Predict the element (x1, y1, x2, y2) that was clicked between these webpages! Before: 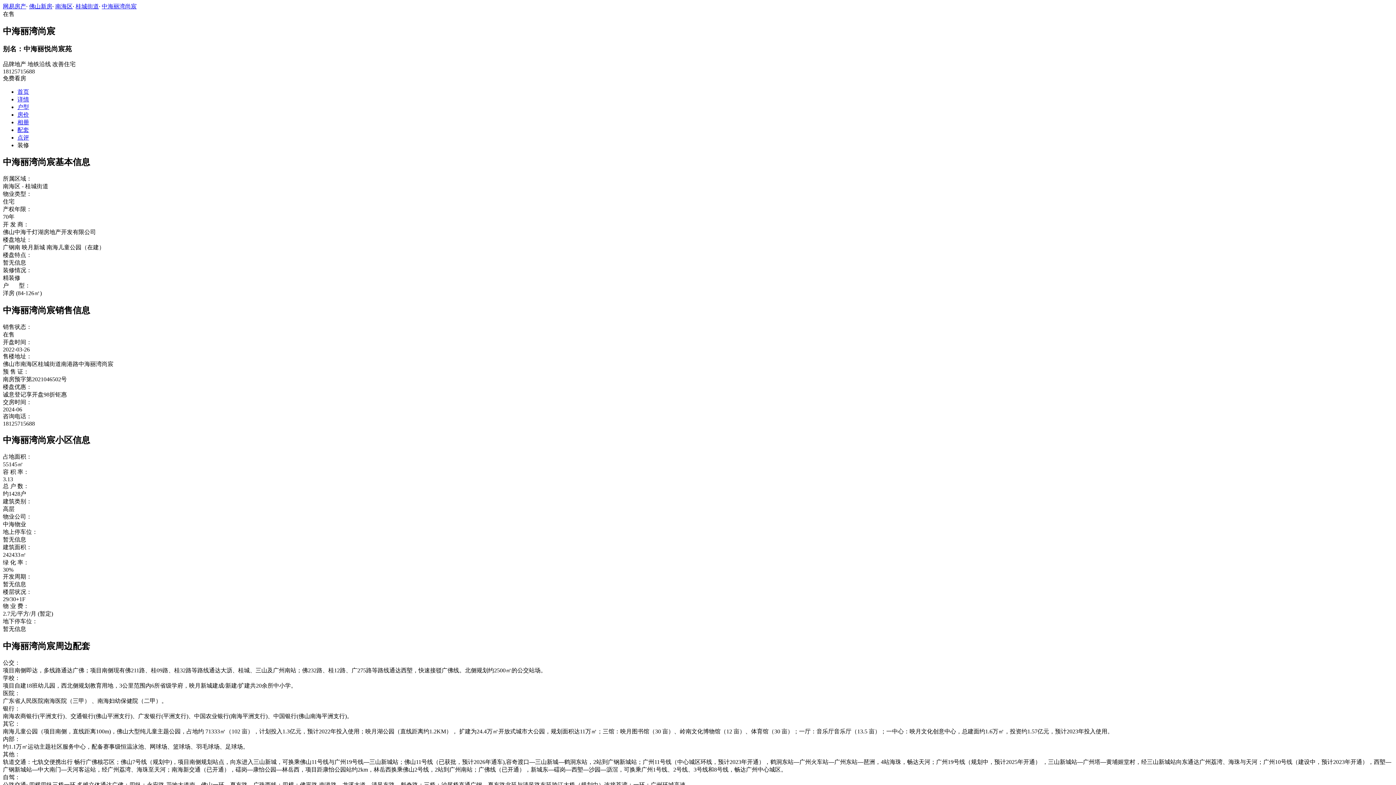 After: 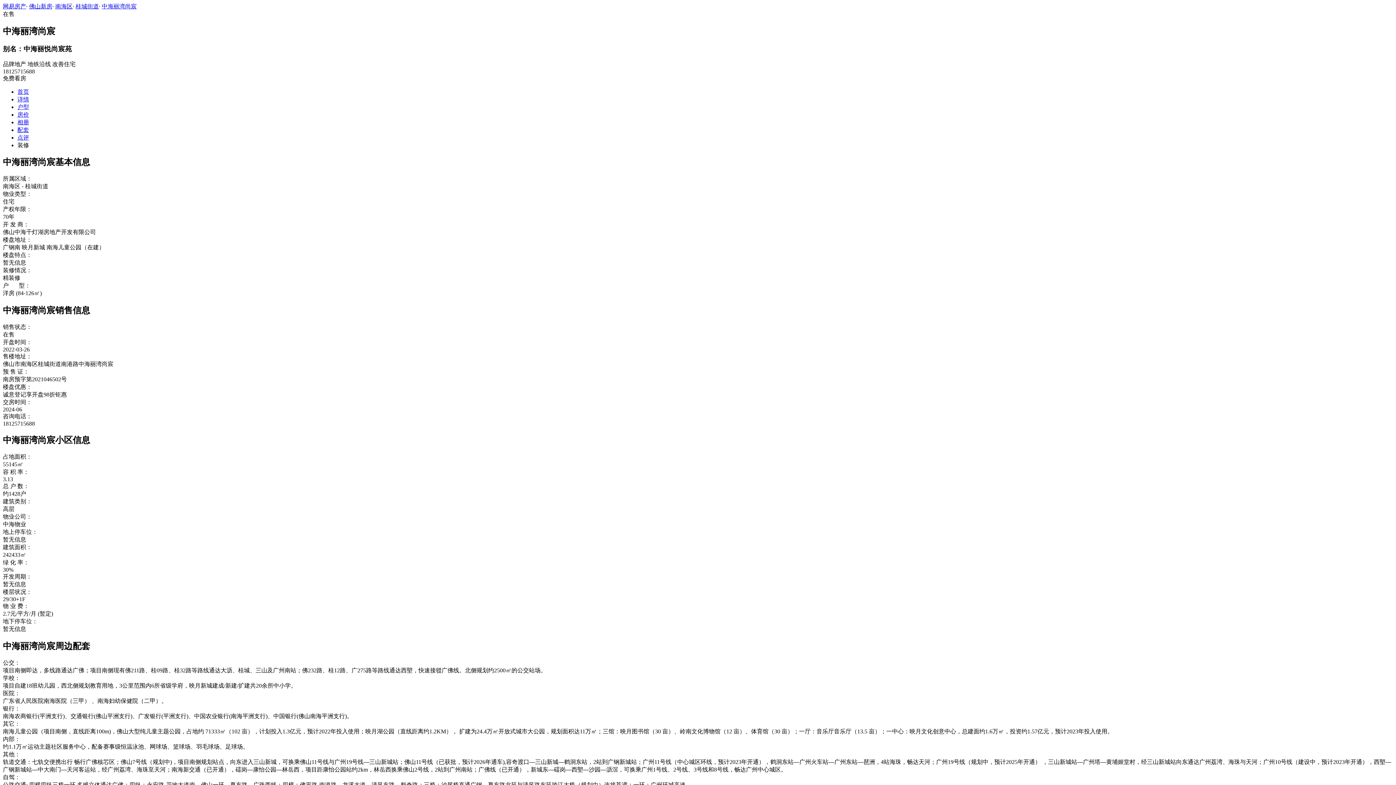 Action: bbox: (55, 3, 72, 9) label: 南海区